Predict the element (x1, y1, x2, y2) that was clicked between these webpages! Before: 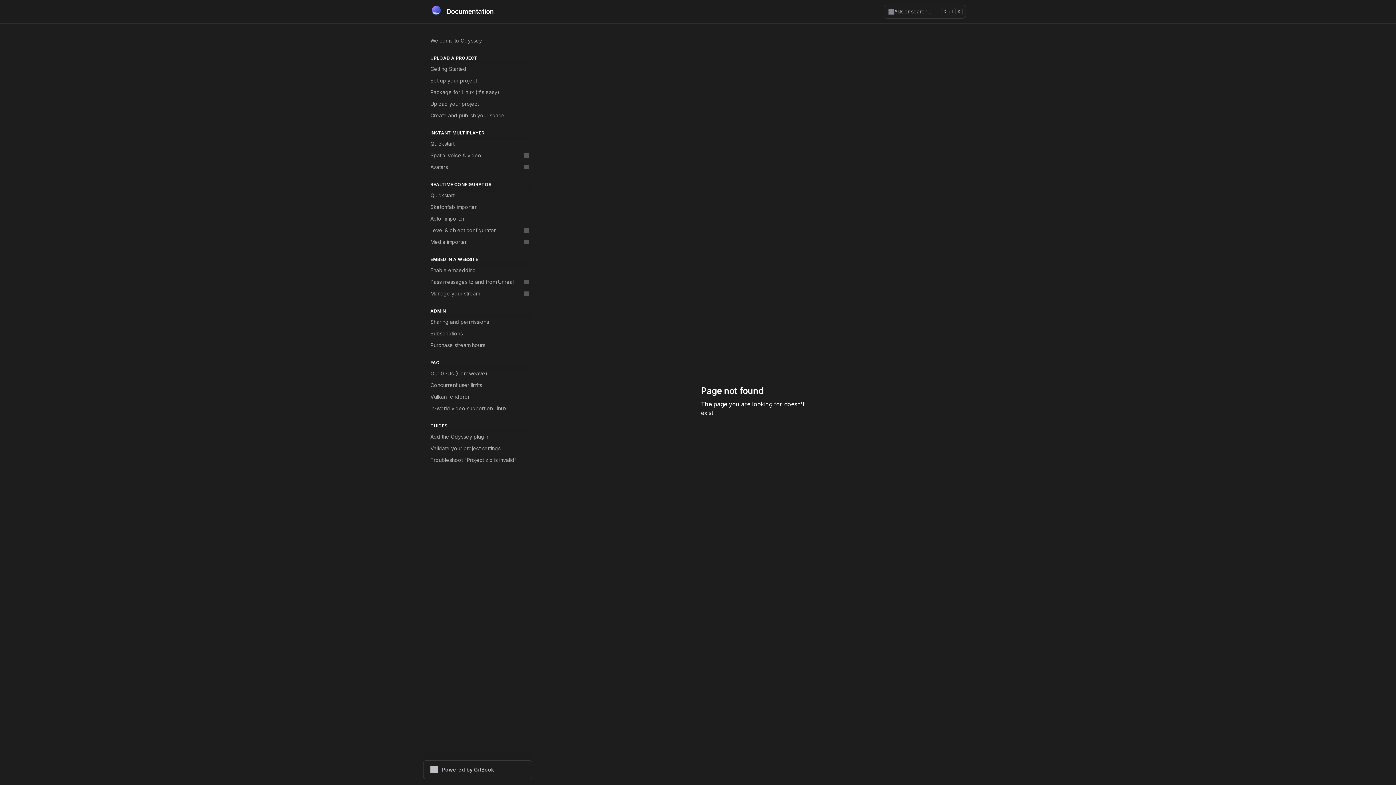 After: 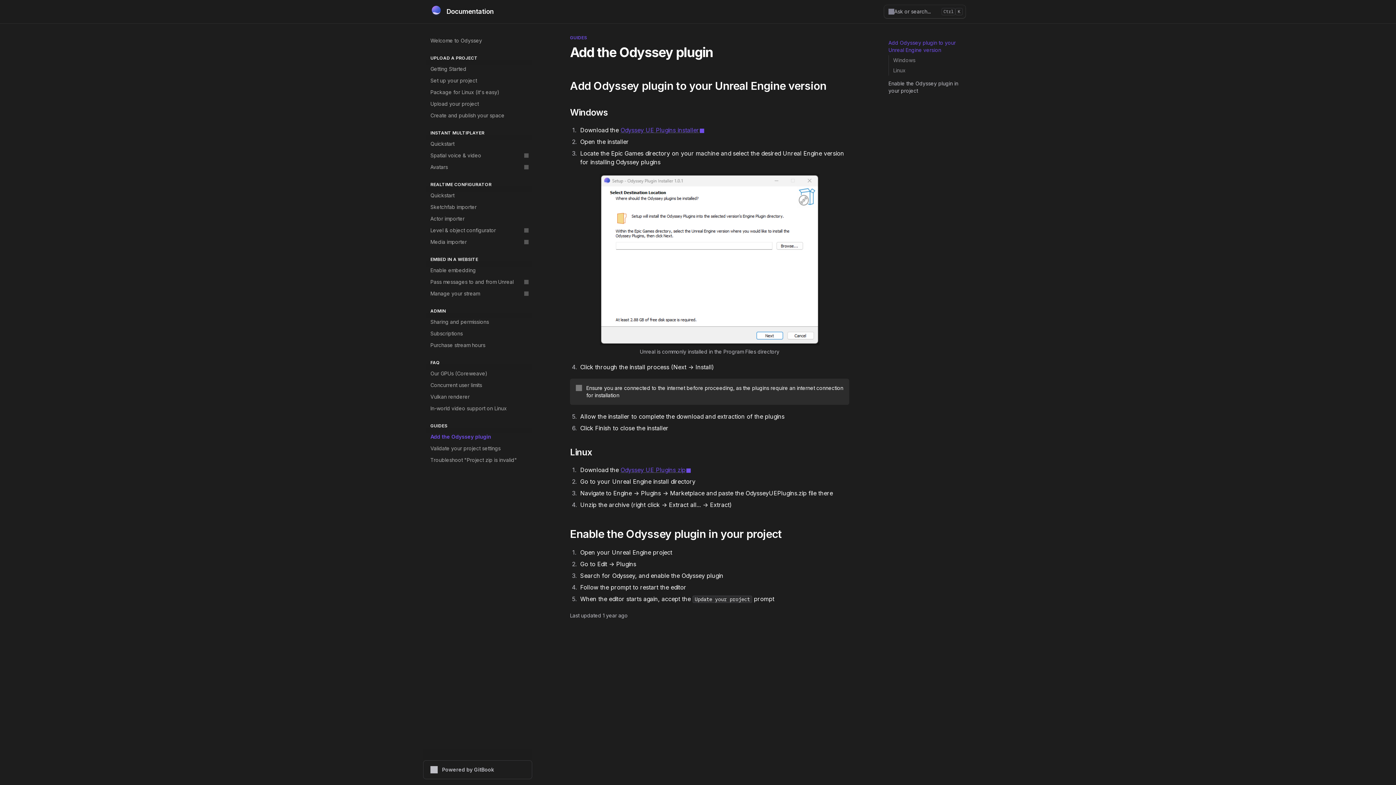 Action: bbox: (426, 431, 532, 442) label: Add the Odyssey plugin